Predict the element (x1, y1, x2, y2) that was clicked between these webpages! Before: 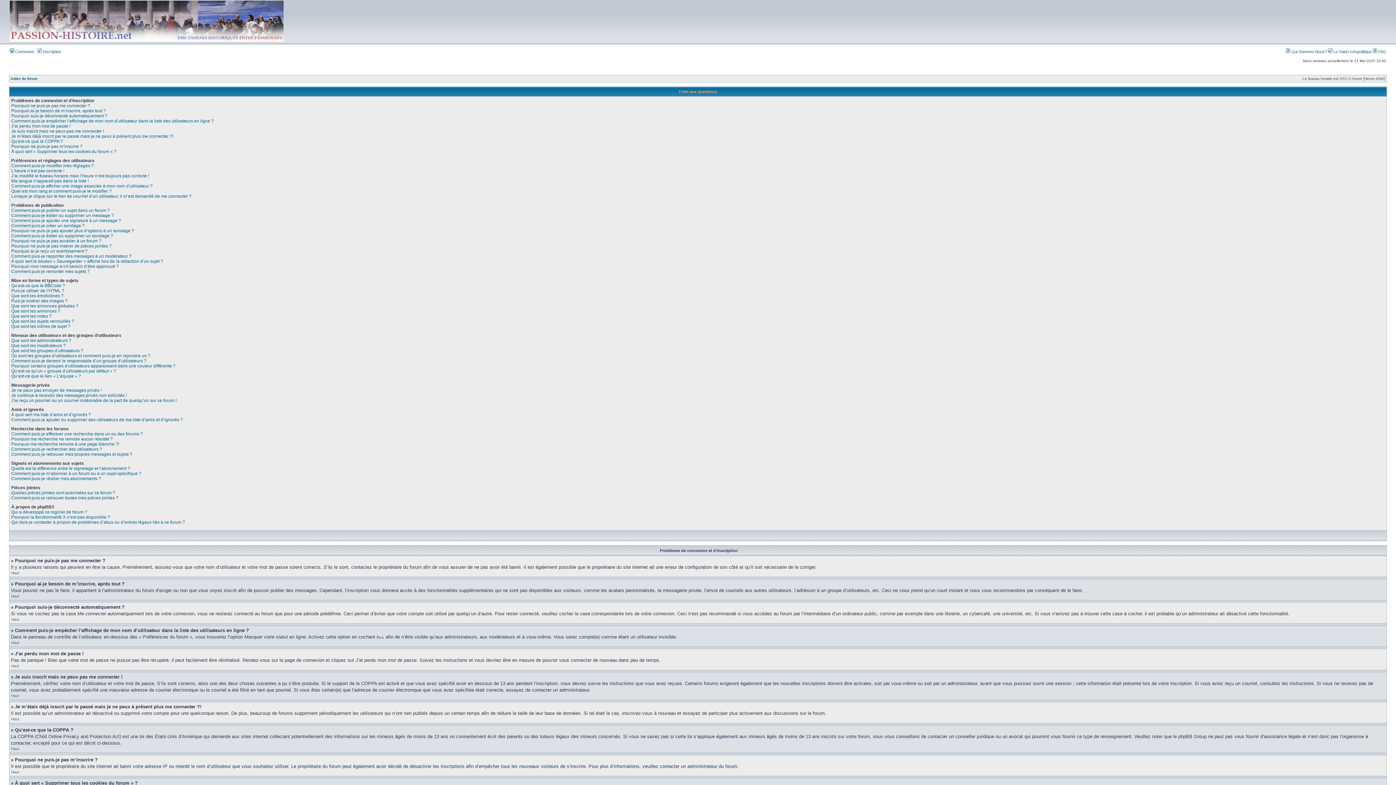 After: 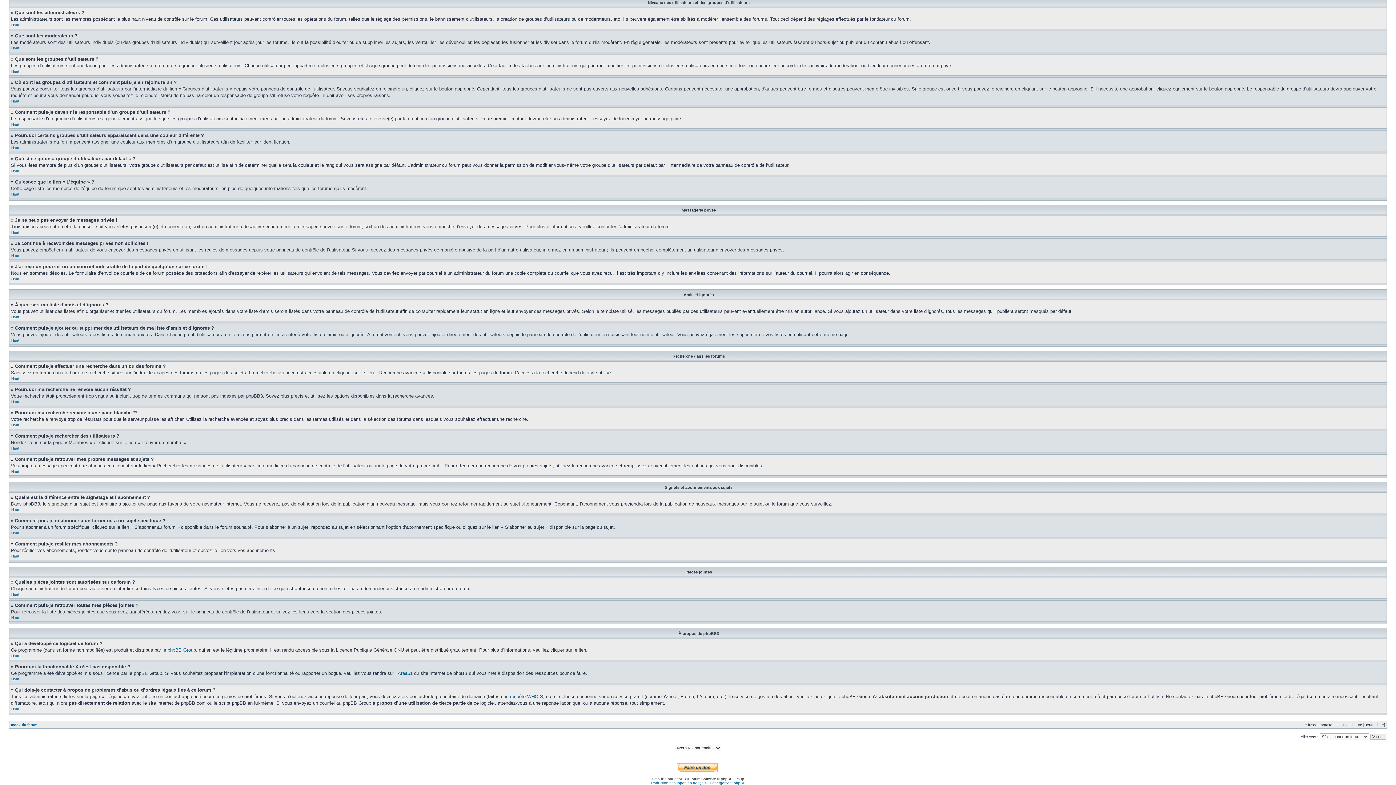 Action: bbox: (11, 393, 126, 398) label: Je continue à recevoir des messages privés non sollicités !